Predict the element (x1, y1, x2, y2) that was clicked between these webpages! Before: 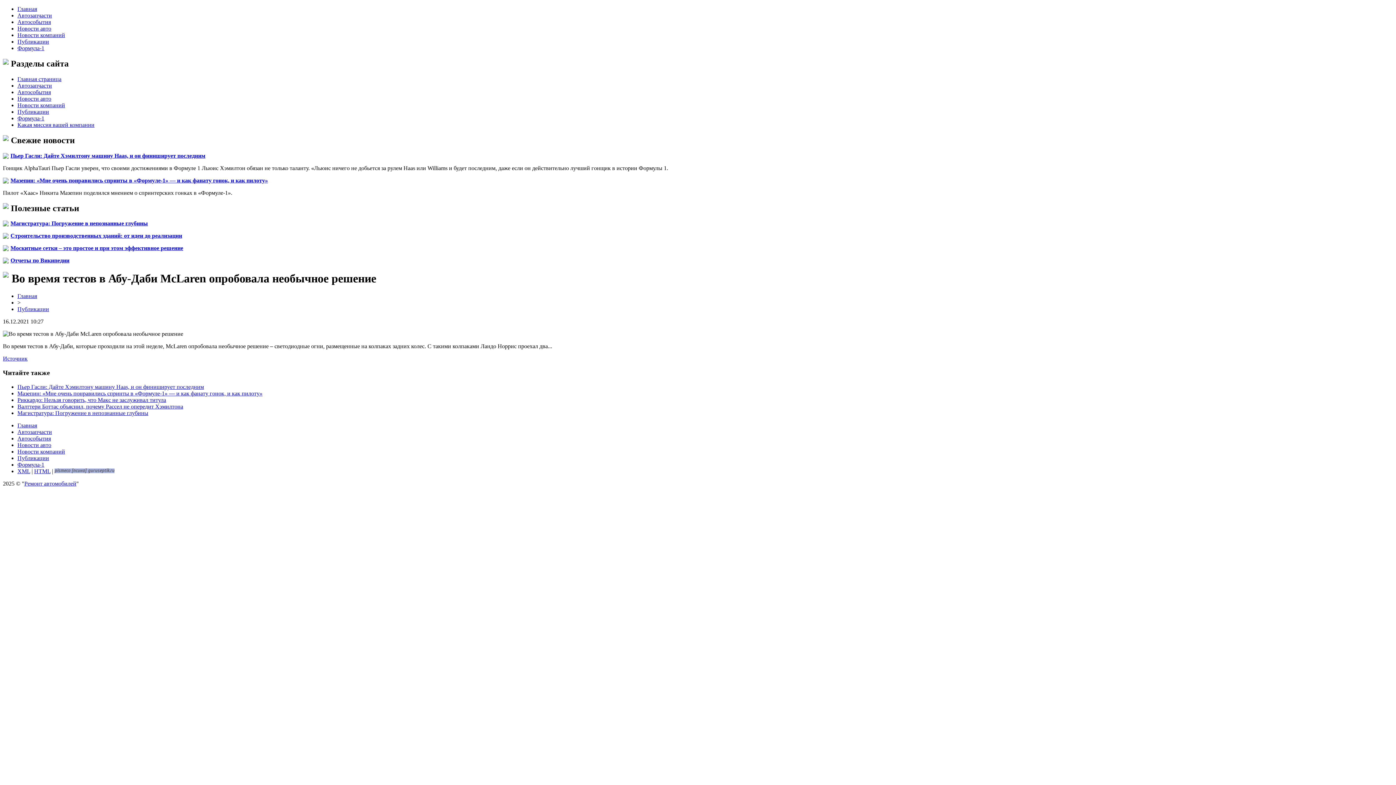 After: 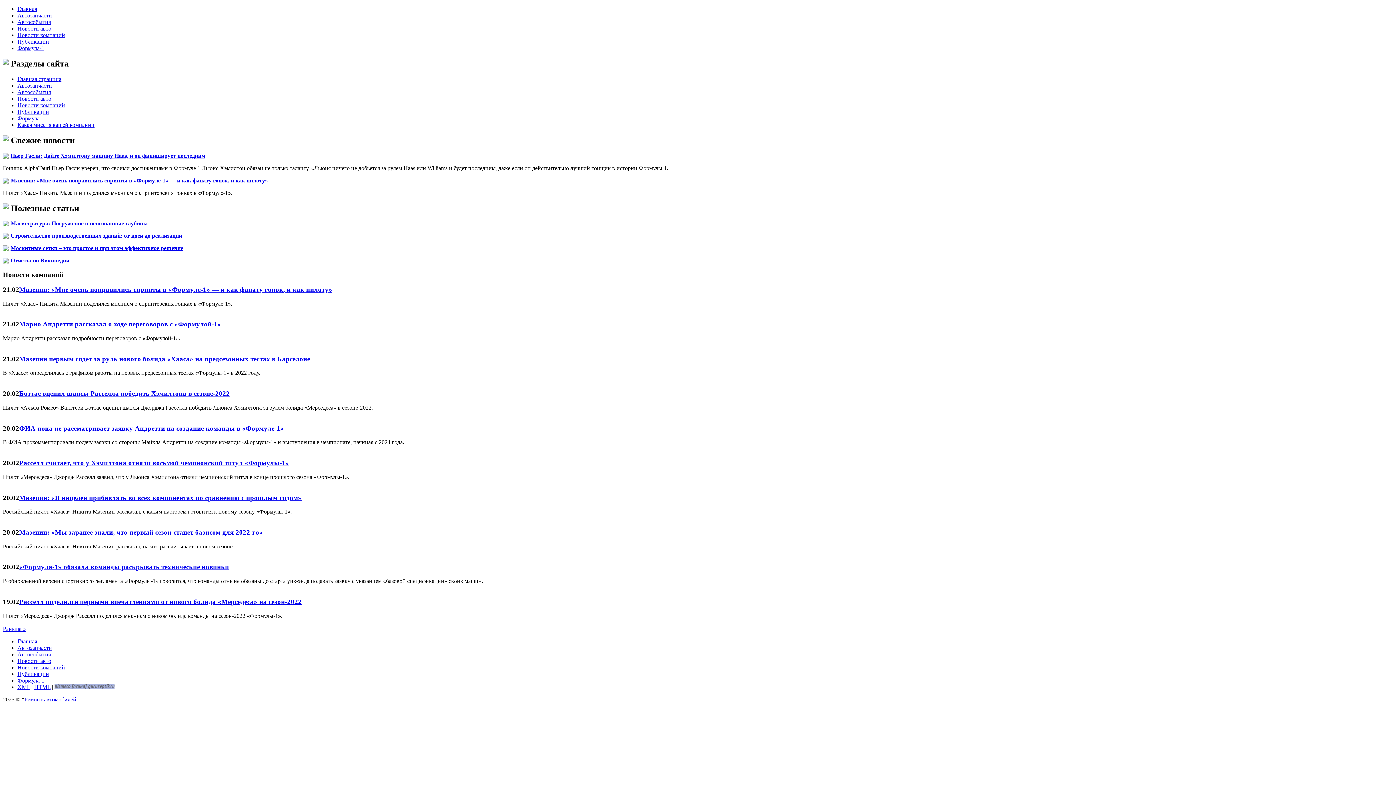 Action: bbox: (17, 102, 65, 108) label: Новости компаний